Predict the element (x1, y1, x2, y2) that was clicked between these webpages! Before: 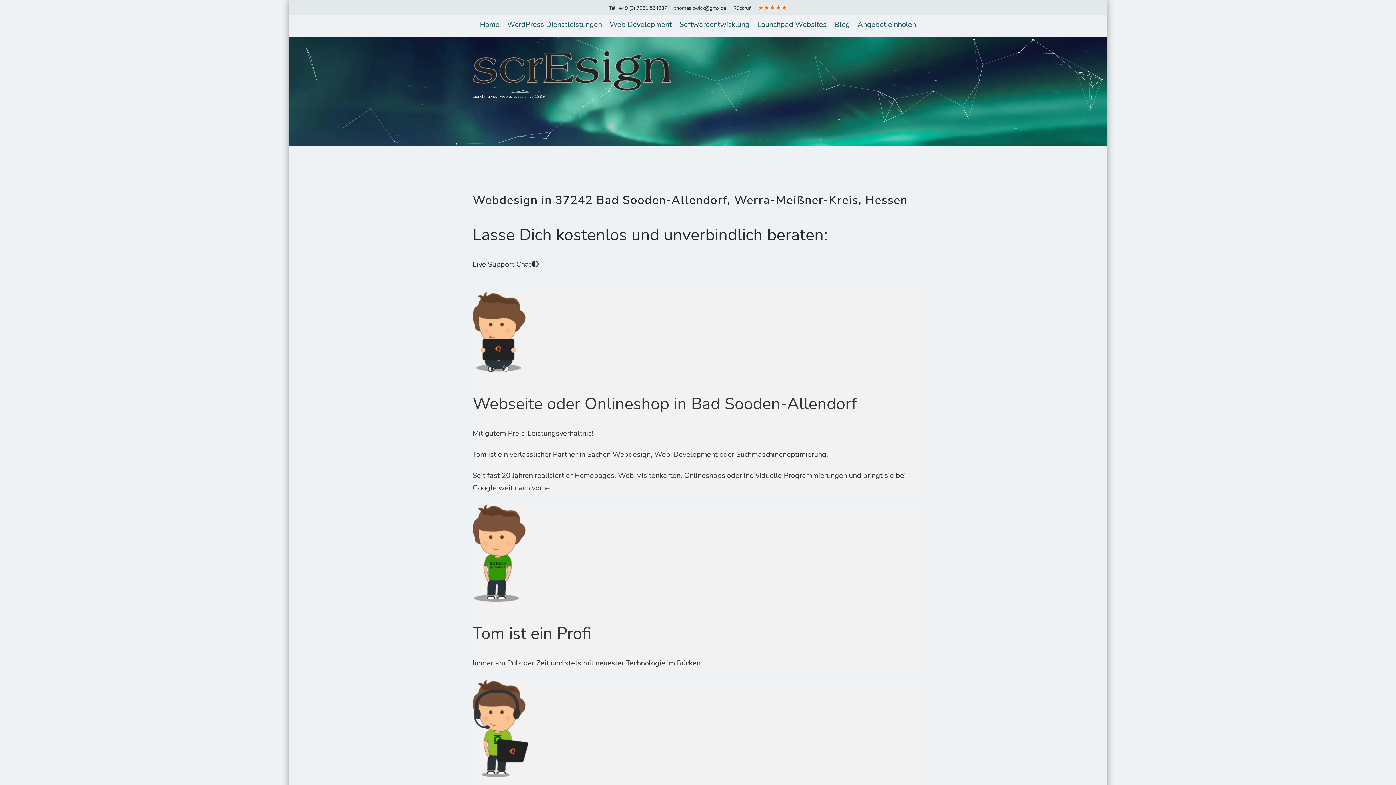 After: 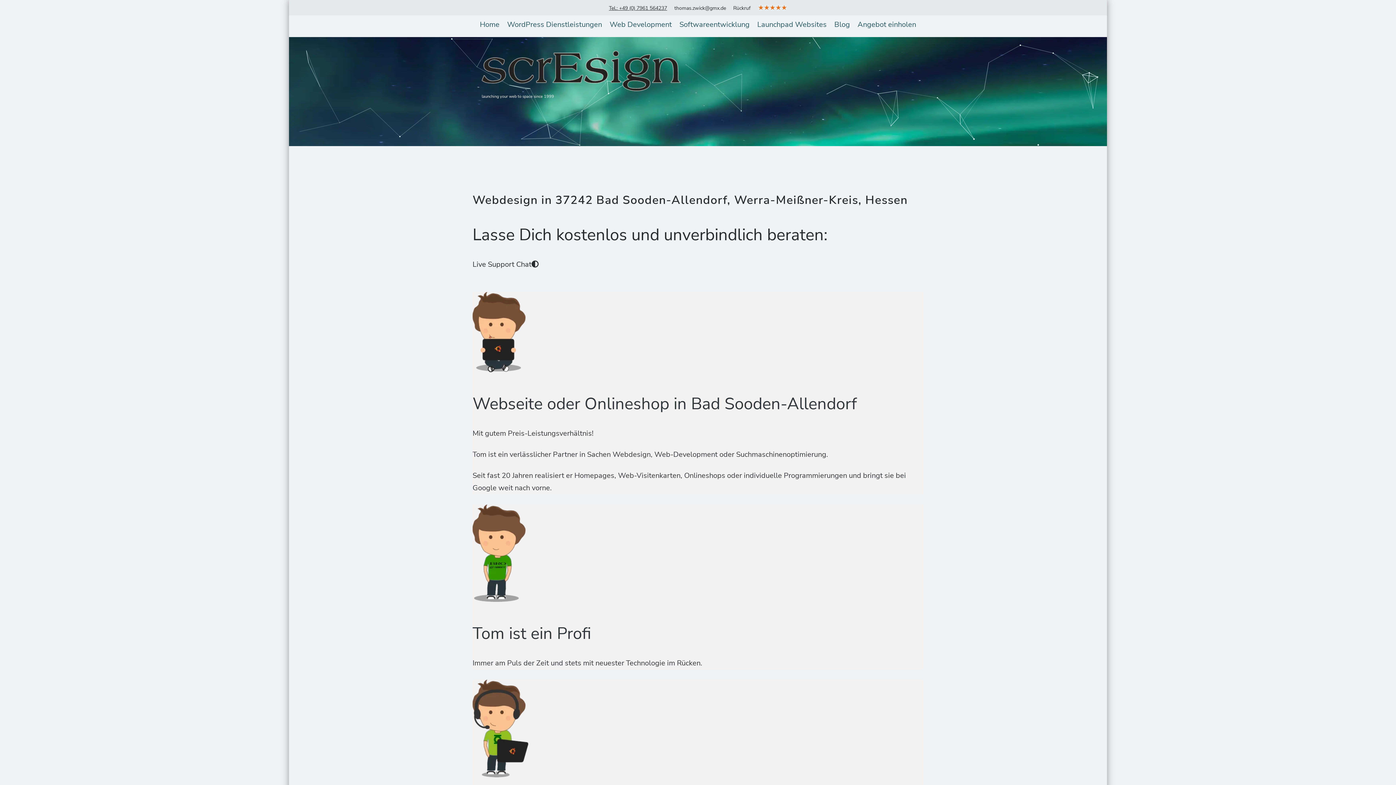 Action: label: Tel.: +49 (0) 7961 564237 bbox: (609, 4, 667, 11)